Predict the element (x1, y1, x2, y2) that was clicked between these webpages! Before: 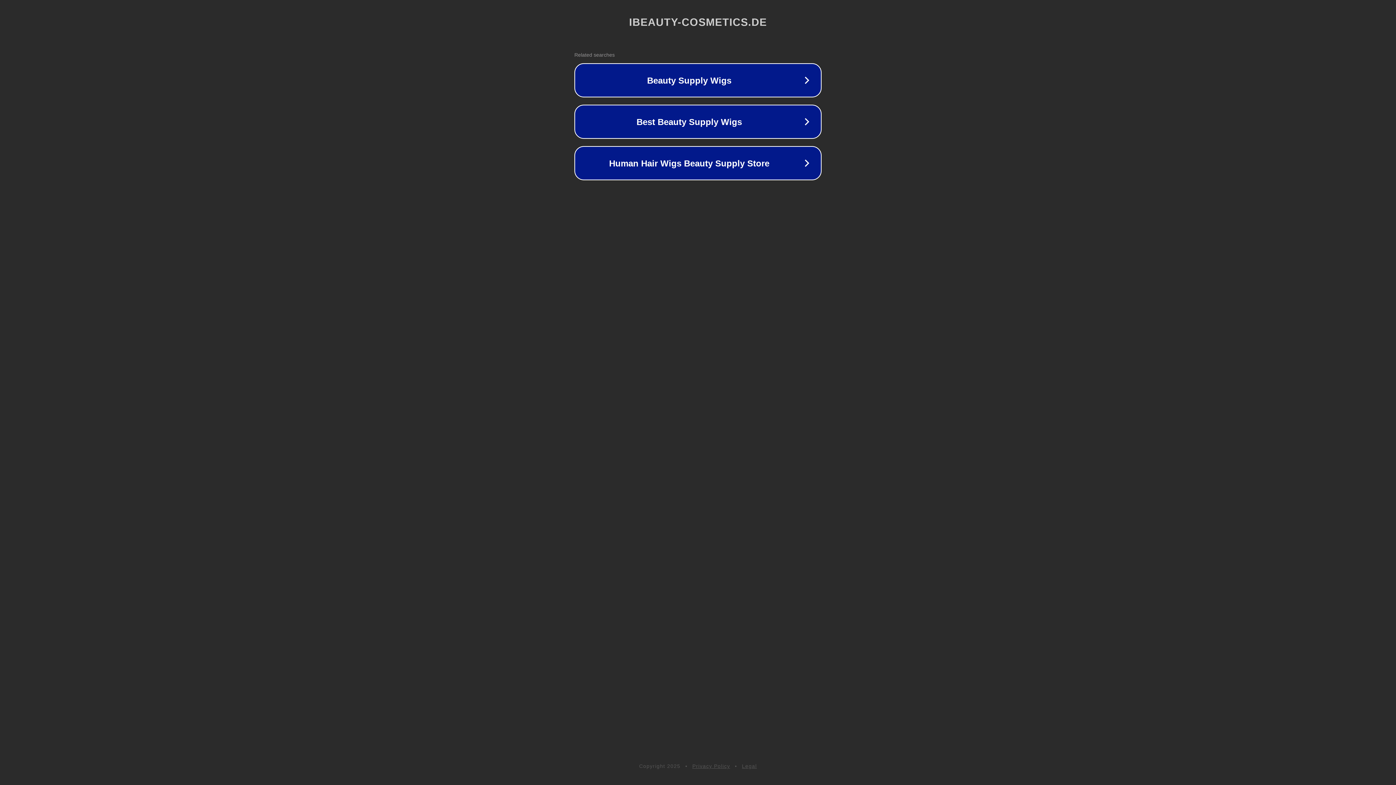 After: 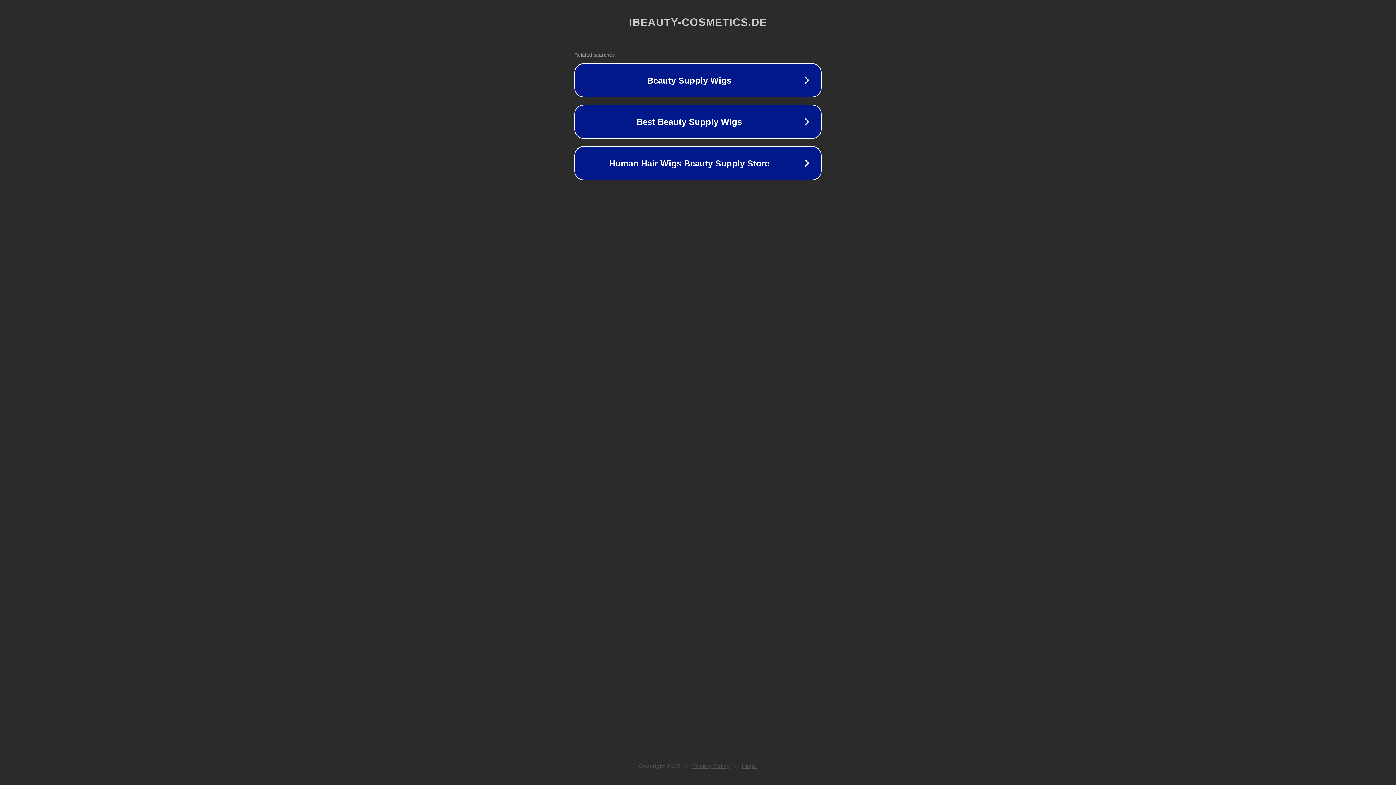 Action: bbox: (692, 763, 730, 769) label: Privacy Policy